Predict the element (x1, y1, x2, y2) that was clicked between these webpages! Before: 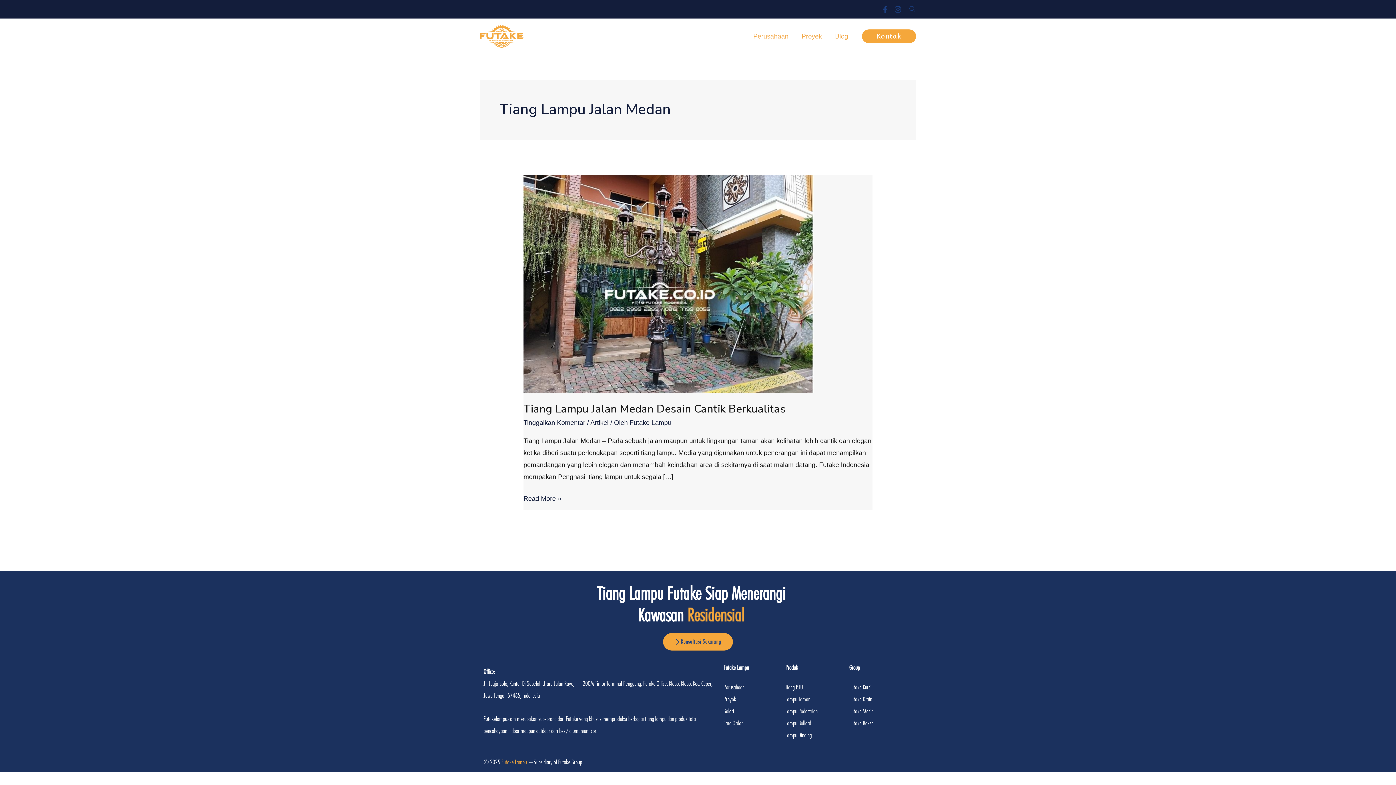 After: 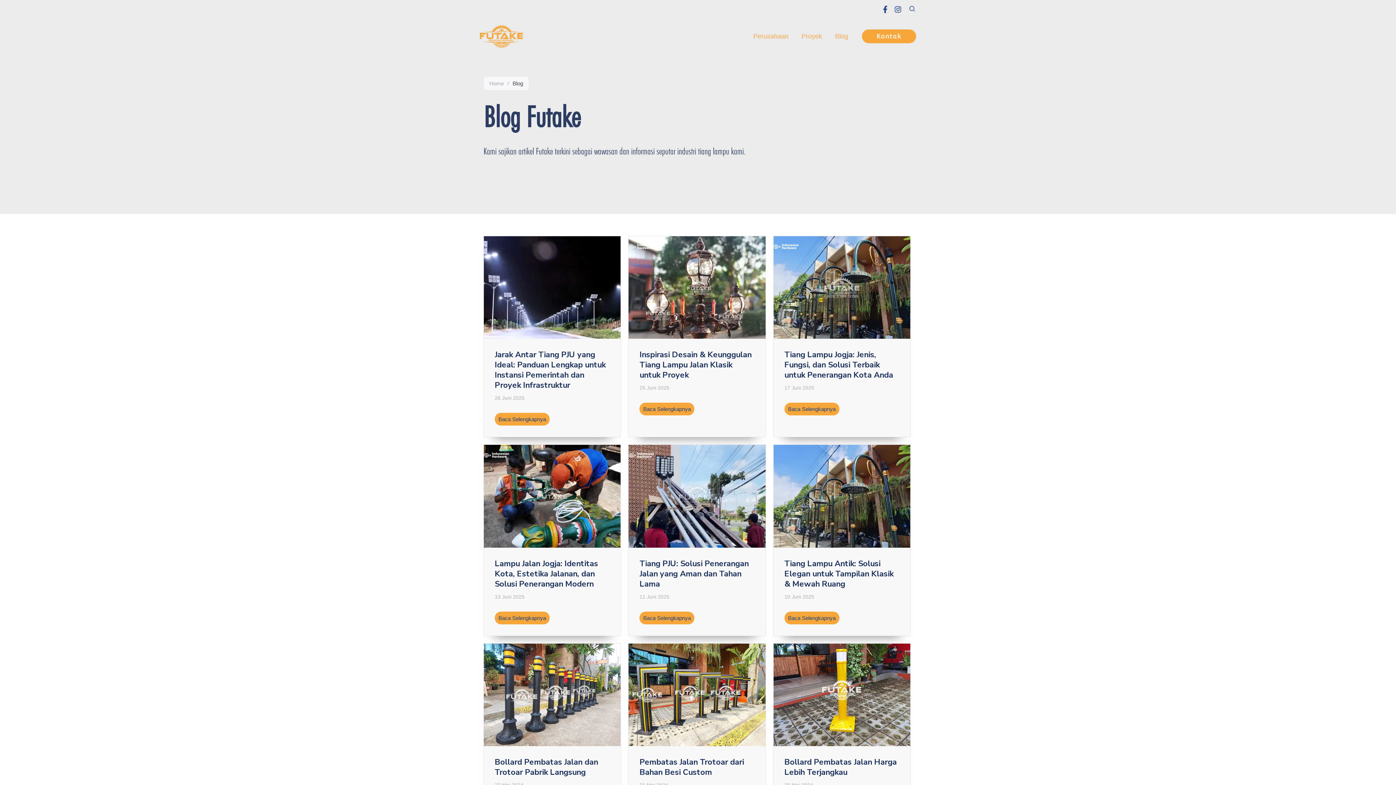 Action: label: Blog bbox: (828, 19, 854, 52)